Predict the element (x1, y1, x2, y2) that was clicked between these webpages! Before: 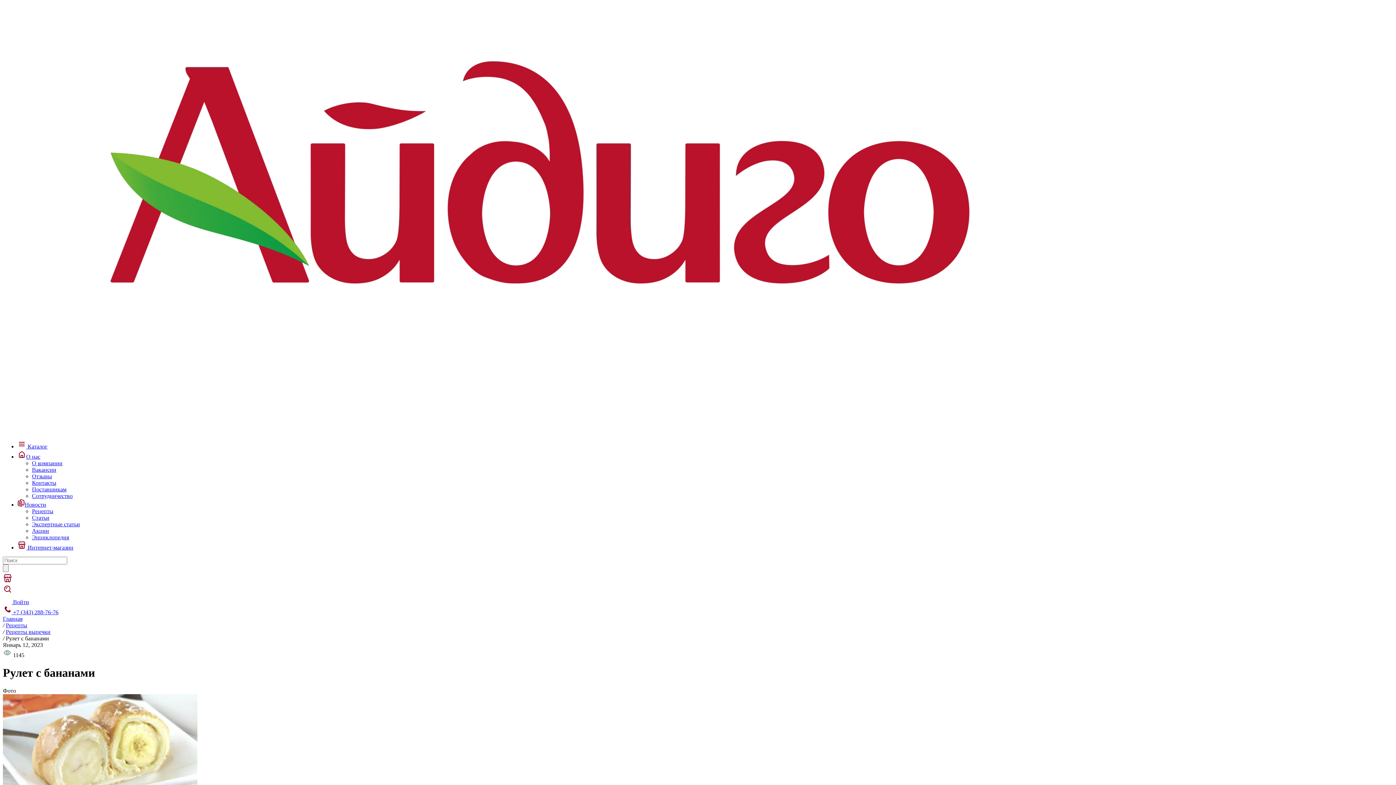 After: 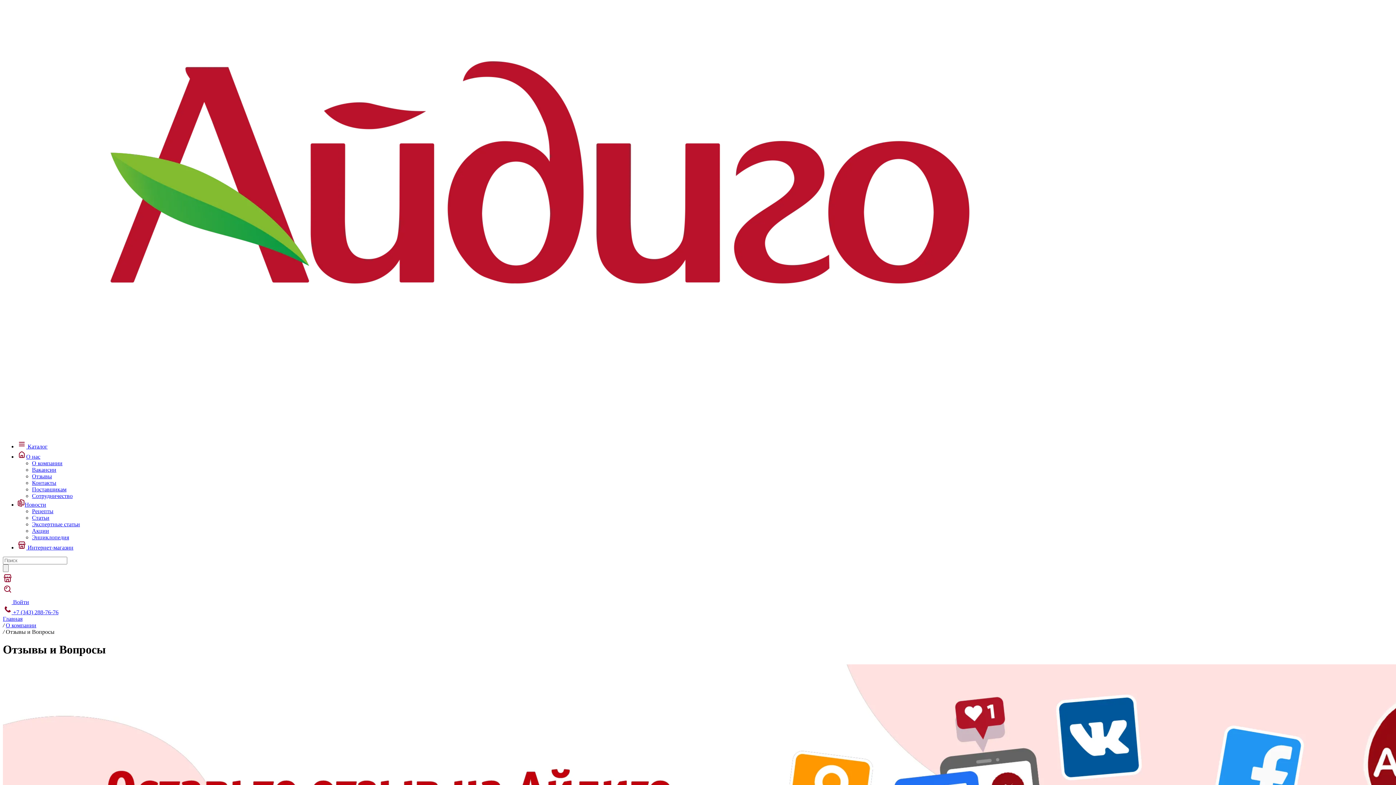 Action: label: Отзывы bbox: (32, 473, 52, 479)